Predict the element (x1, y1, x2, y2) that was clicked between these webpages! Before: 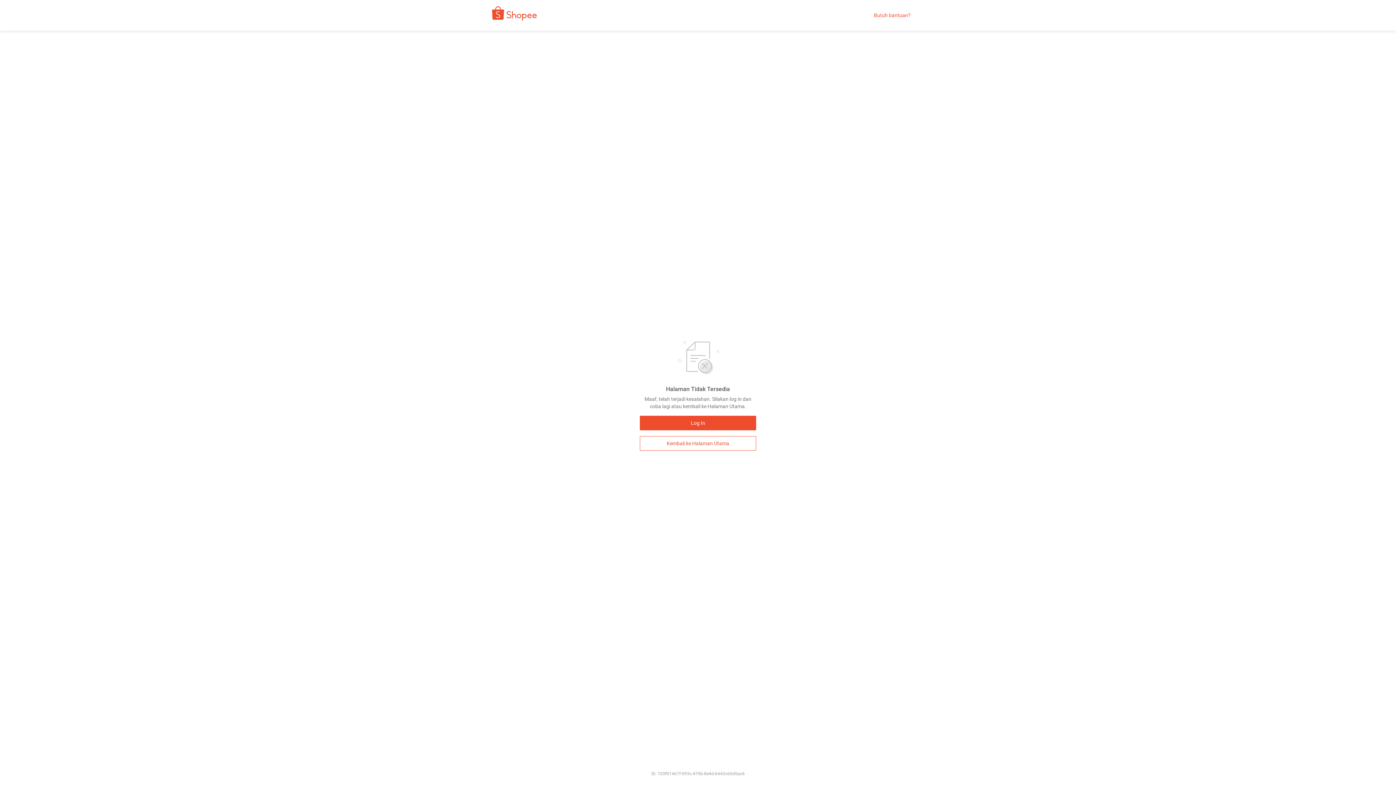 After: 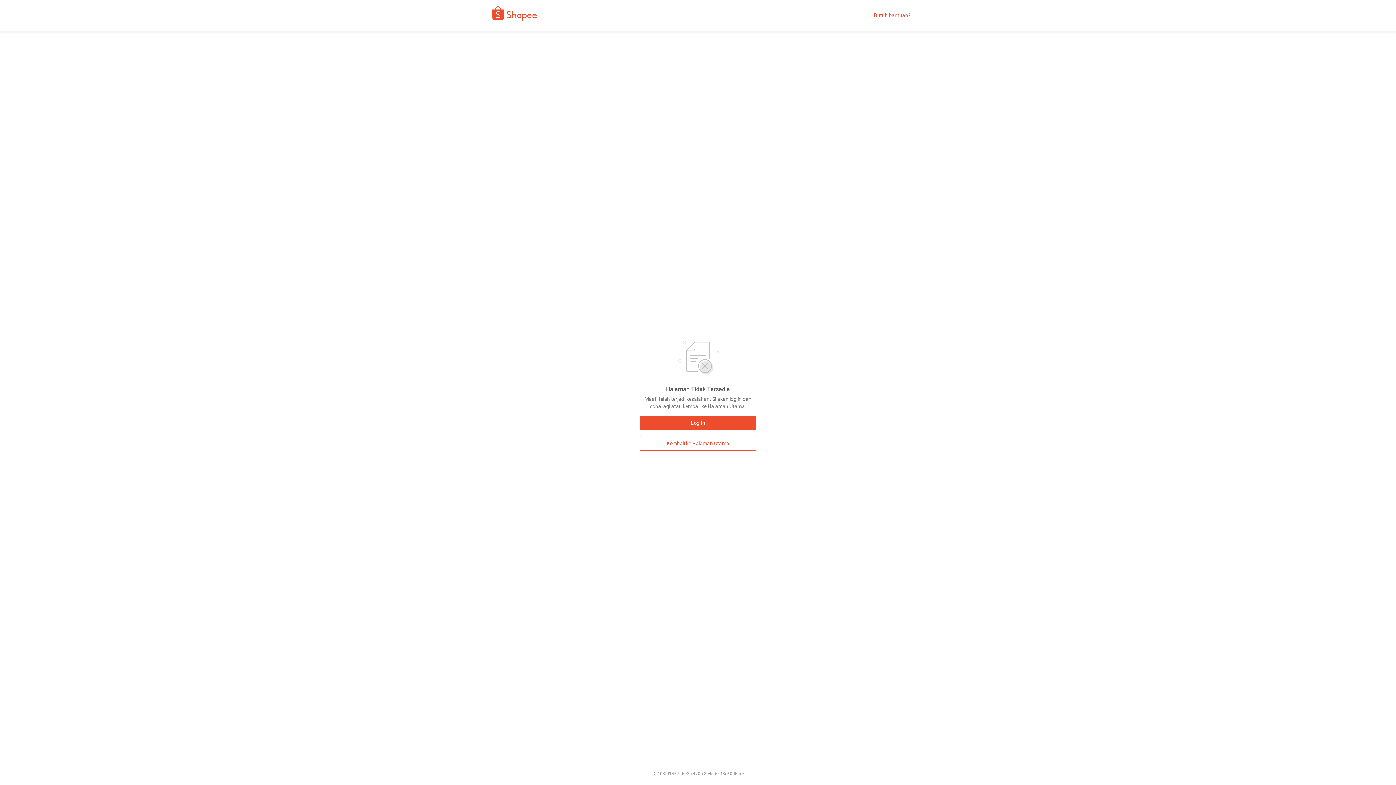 Action: label: Butuh bantuan? bbox: (874, 12, 910, 18)